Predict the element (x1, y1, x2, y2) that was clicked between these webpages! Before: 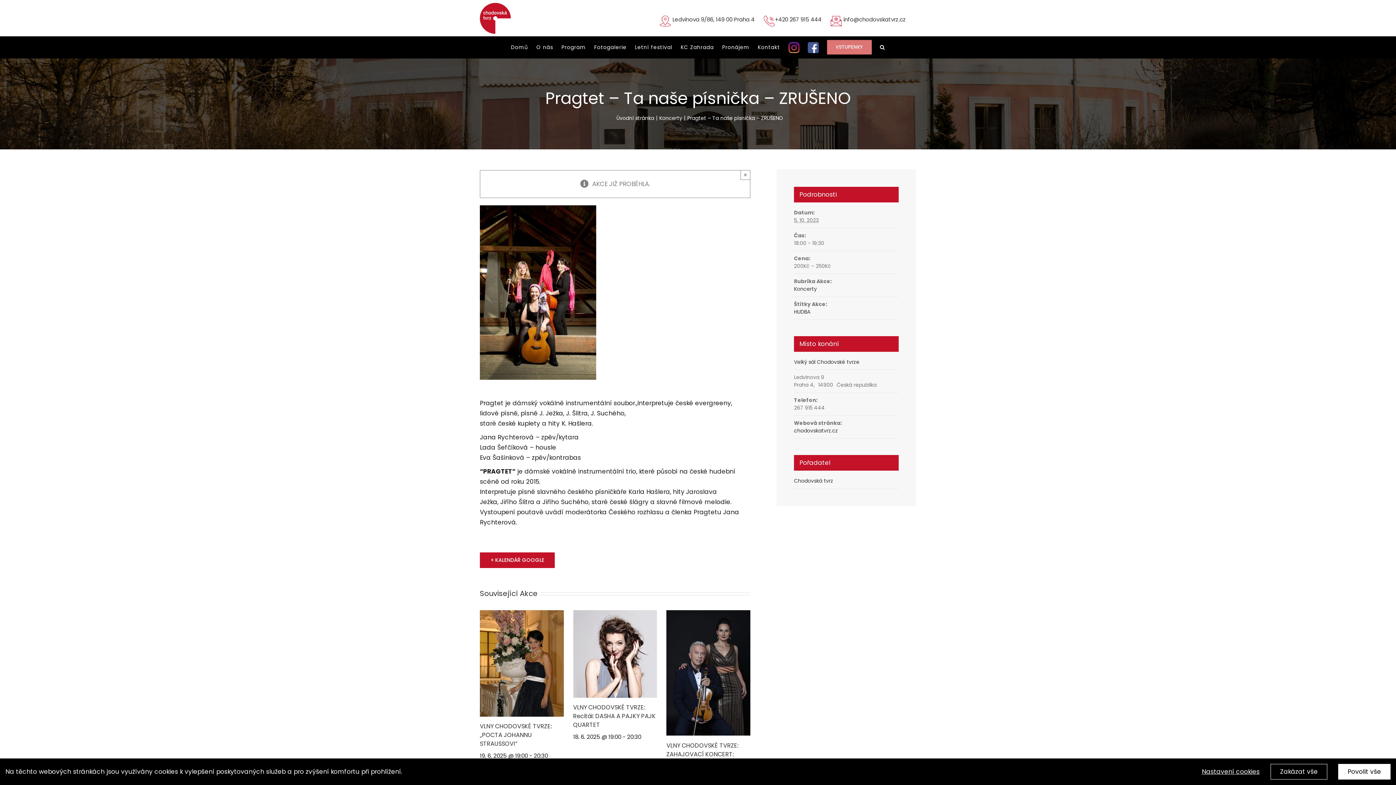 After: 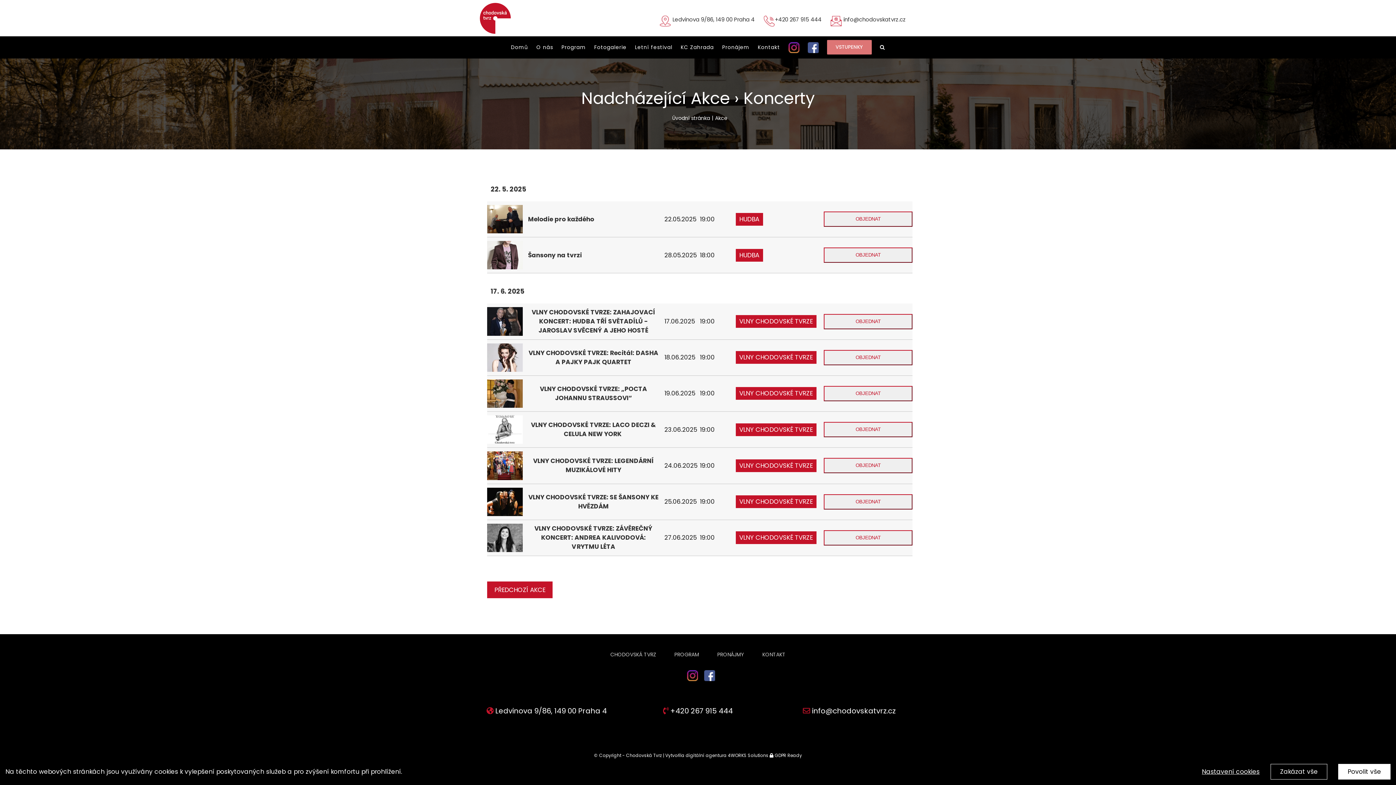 Action: bbox: (659, 114, 682, 121) label: Koncerty